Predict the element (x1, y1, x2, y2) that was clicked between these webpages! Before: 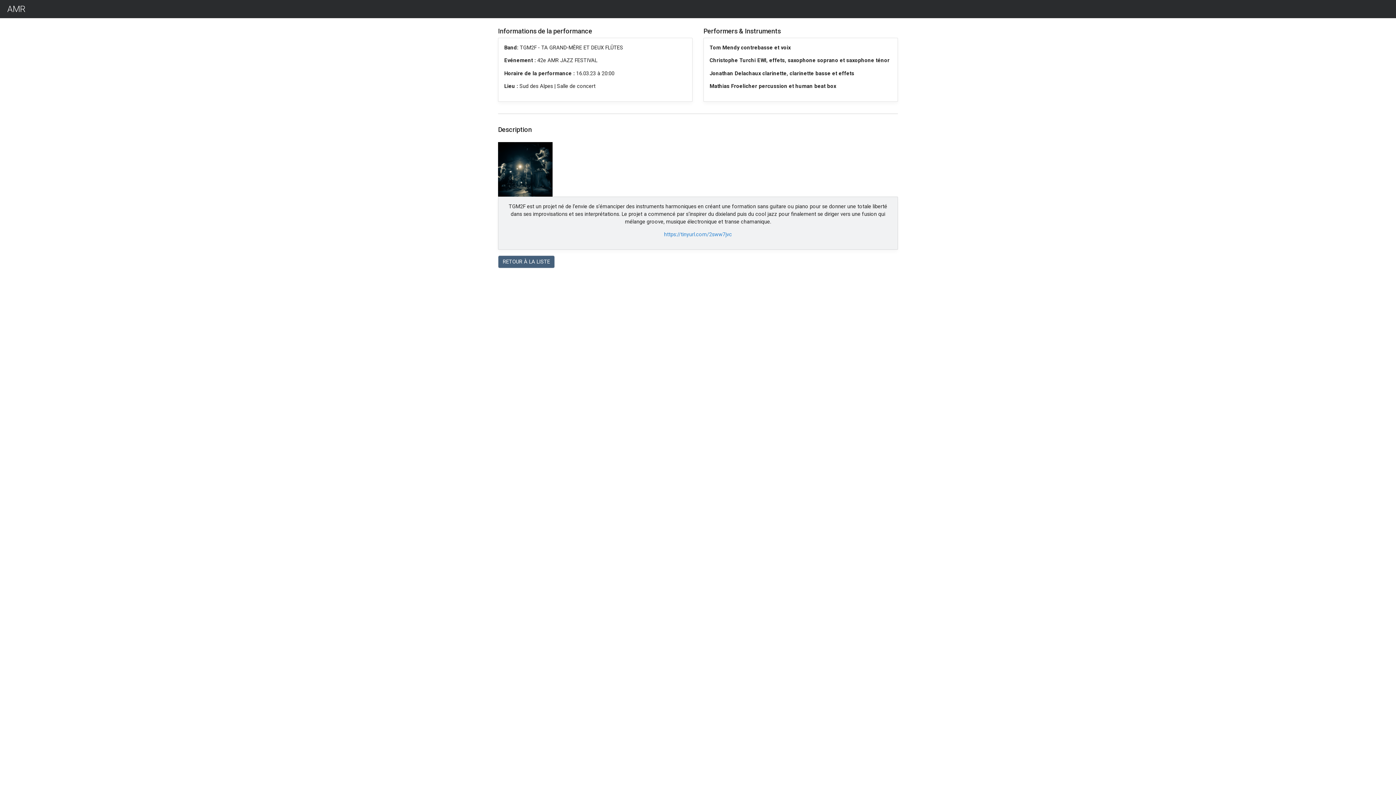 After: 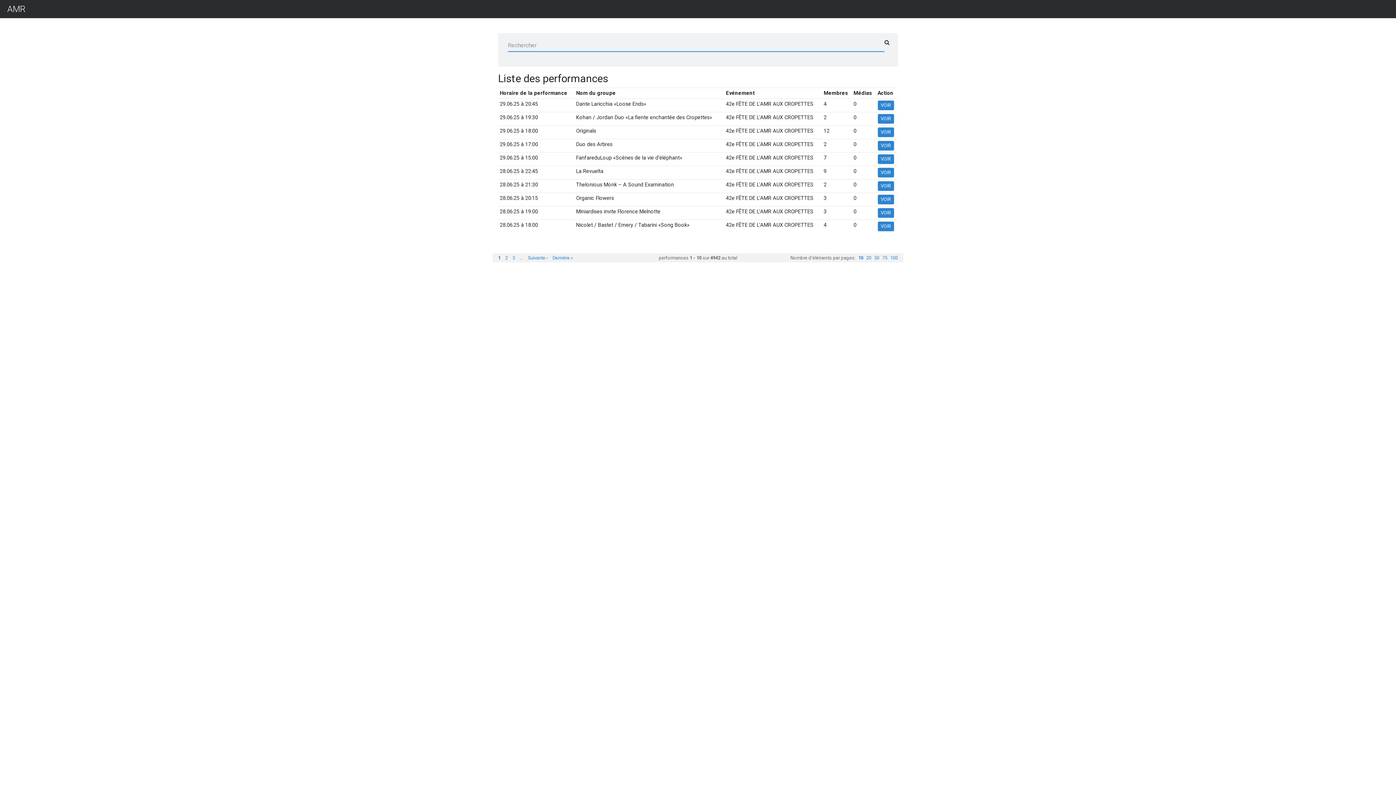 Action: label: RETOUR À LA LISTE bbox: (498, 255, 554, 268)